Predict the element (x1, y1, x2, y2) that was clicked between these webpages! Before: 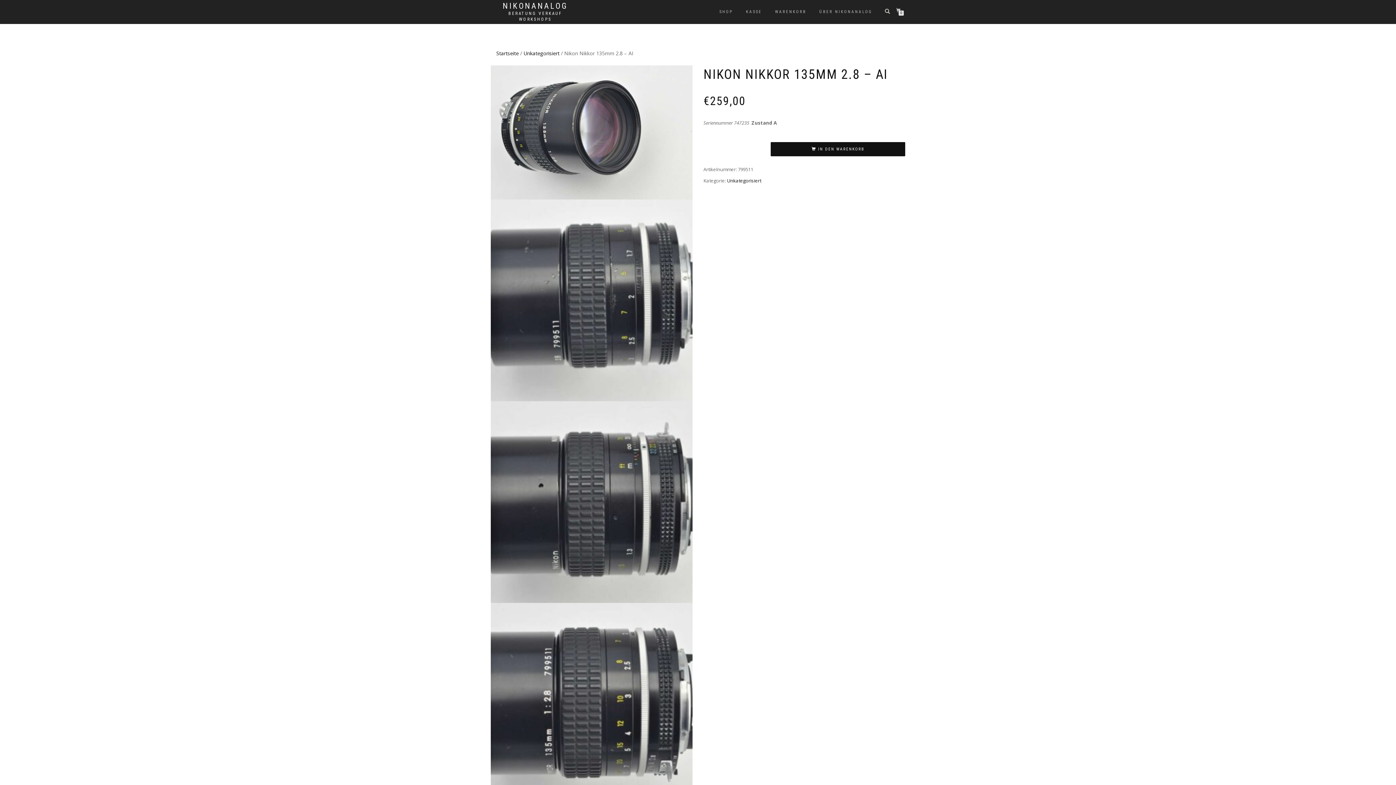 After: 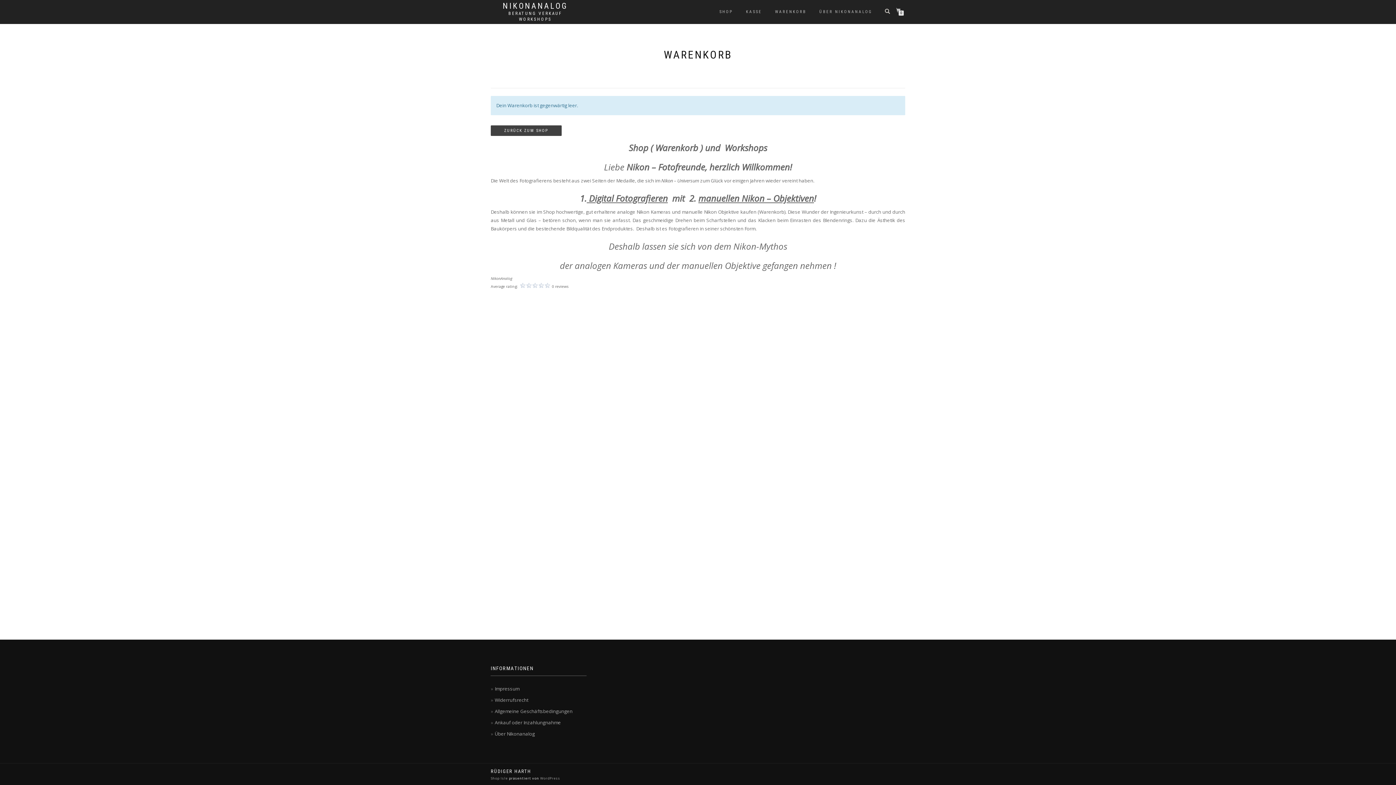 Action: label: KASSE bbox: (740, 7, 767, 16)